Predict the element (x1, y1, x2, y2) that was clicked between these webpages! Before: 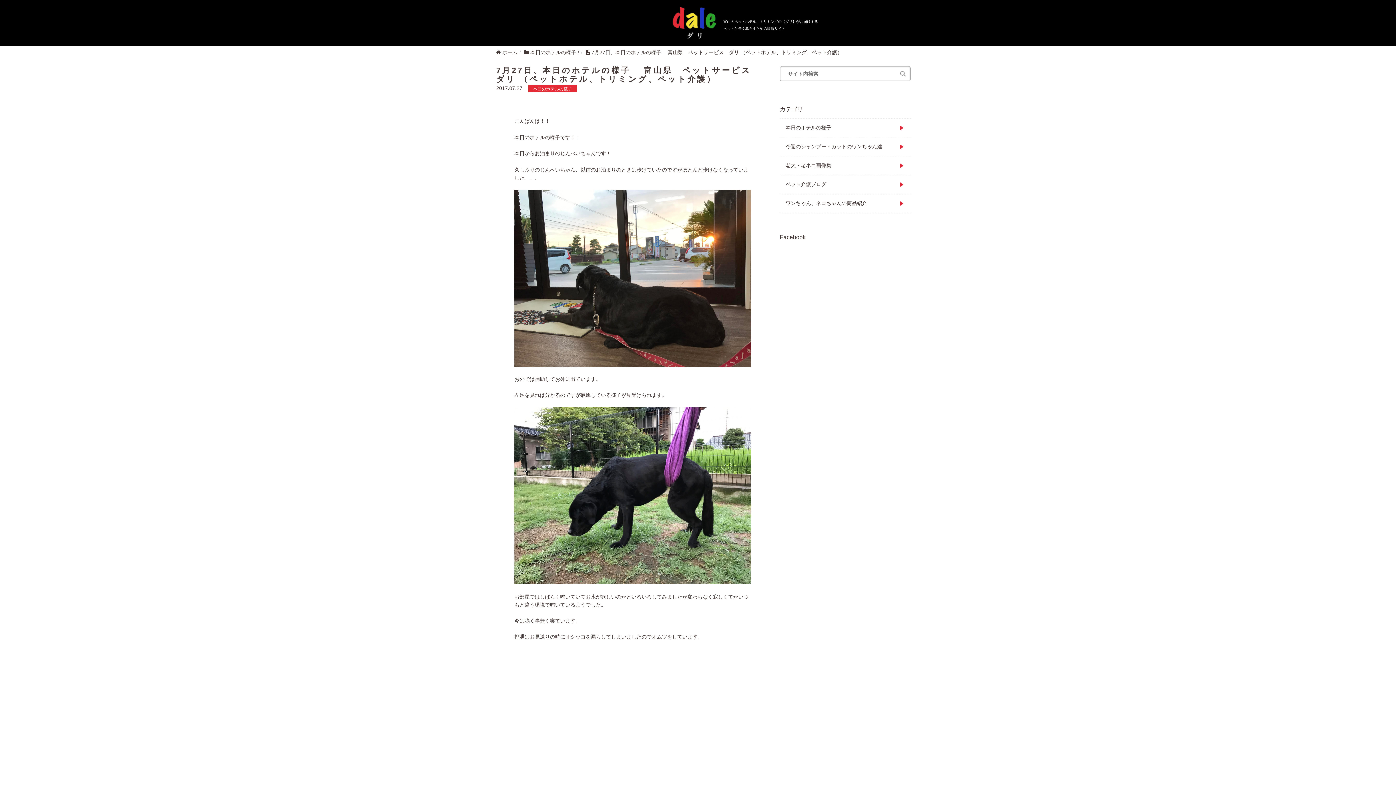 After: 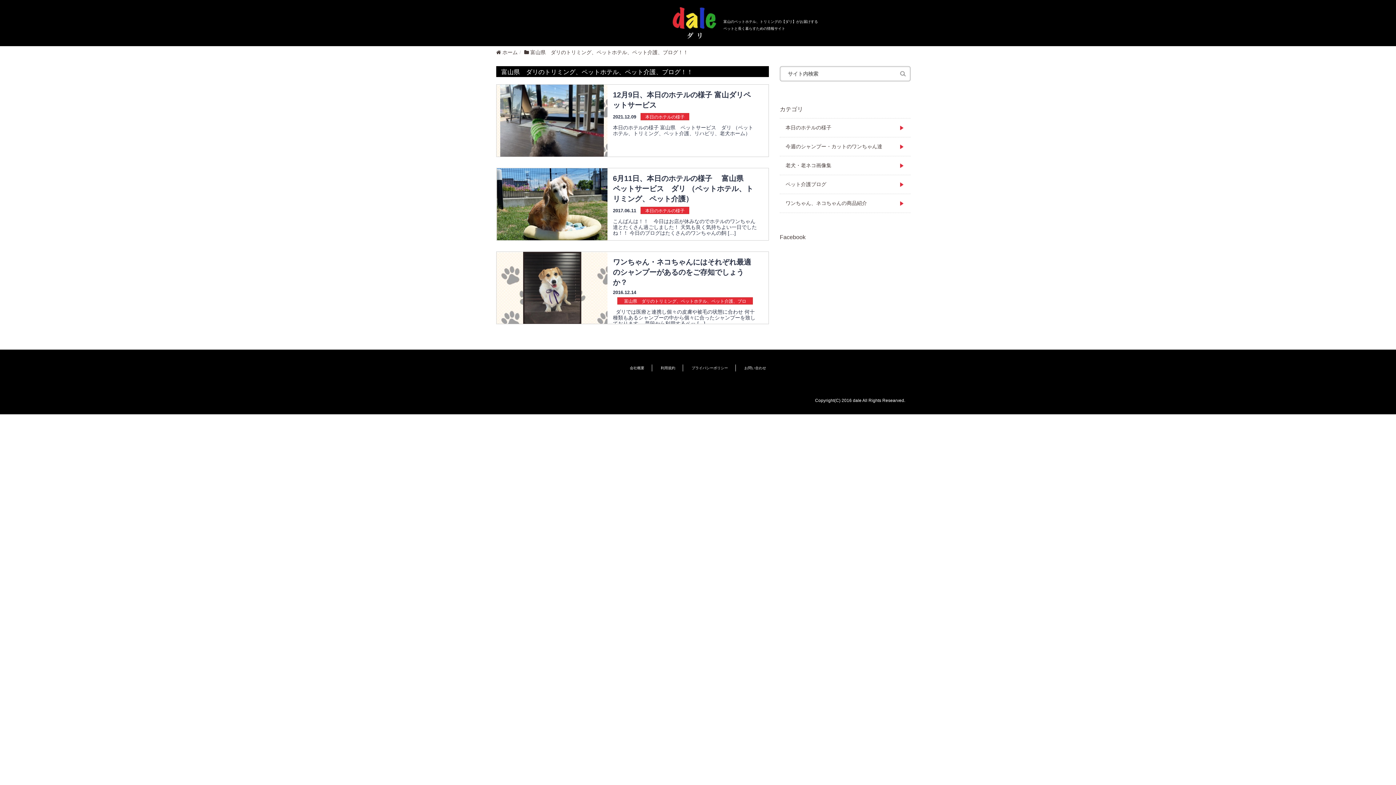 Action: label: 今週のシャンプー・カットのワンちゃん達 bbox: (780, 137, 910, 156)